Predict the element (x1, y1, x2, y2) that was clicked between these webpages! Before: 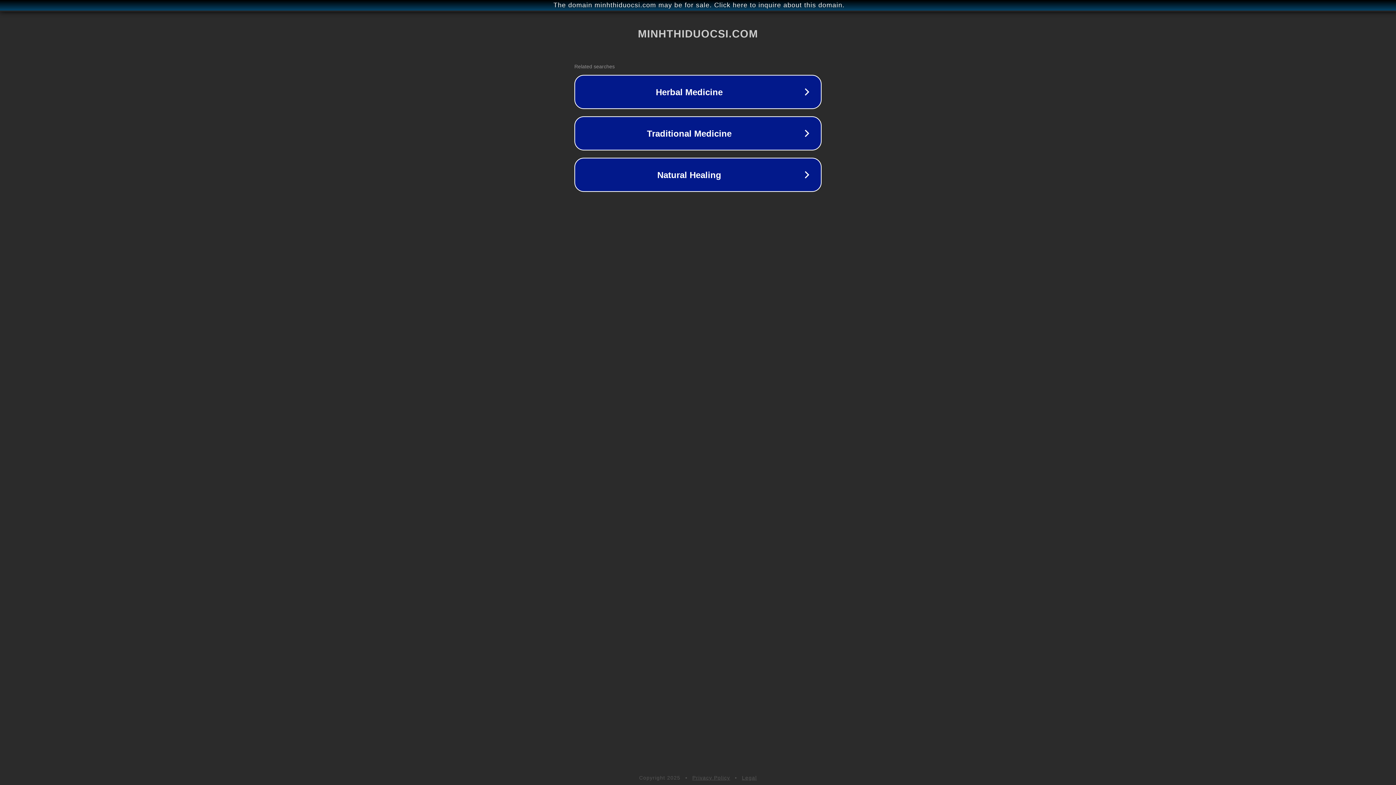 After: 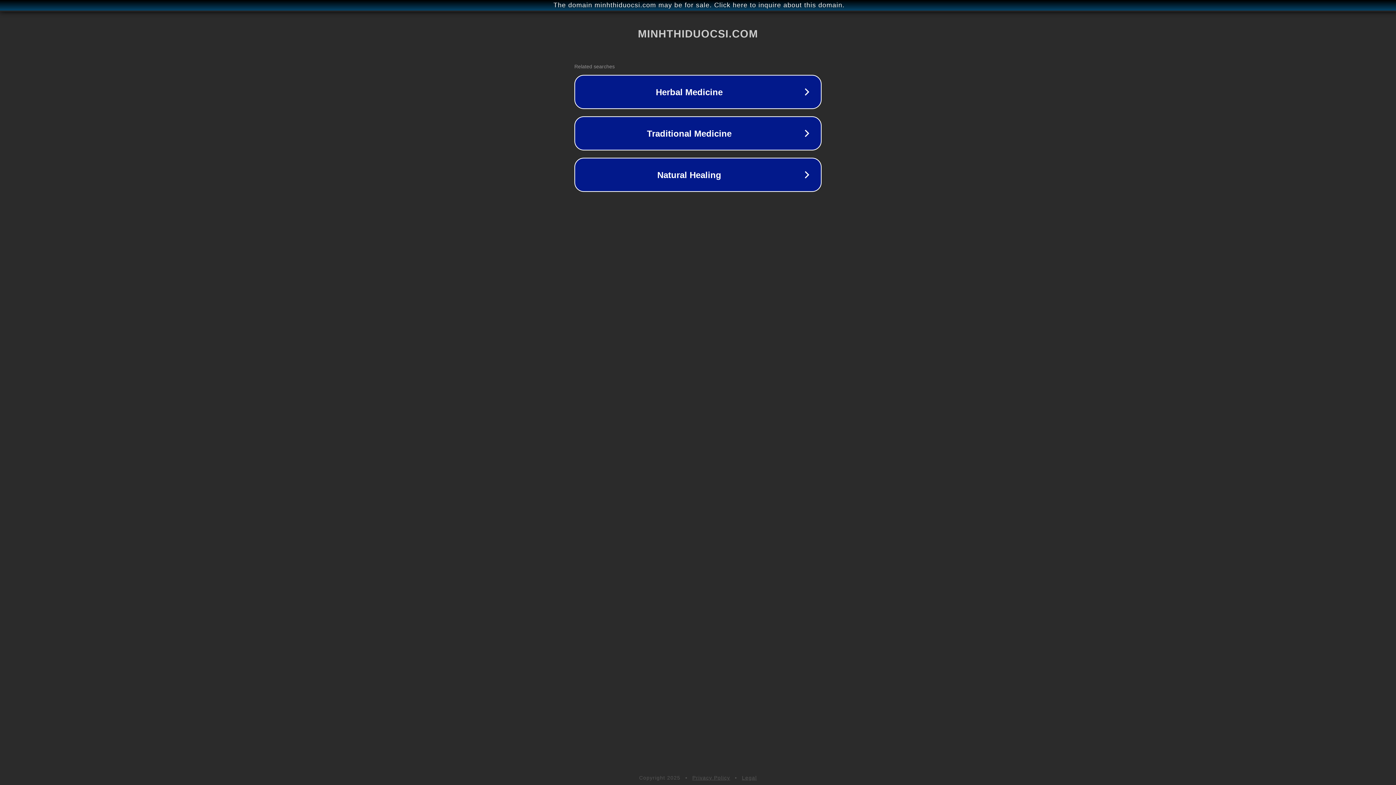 Action: label: Privacy Policy bbox: (692, 775, 730, 781)